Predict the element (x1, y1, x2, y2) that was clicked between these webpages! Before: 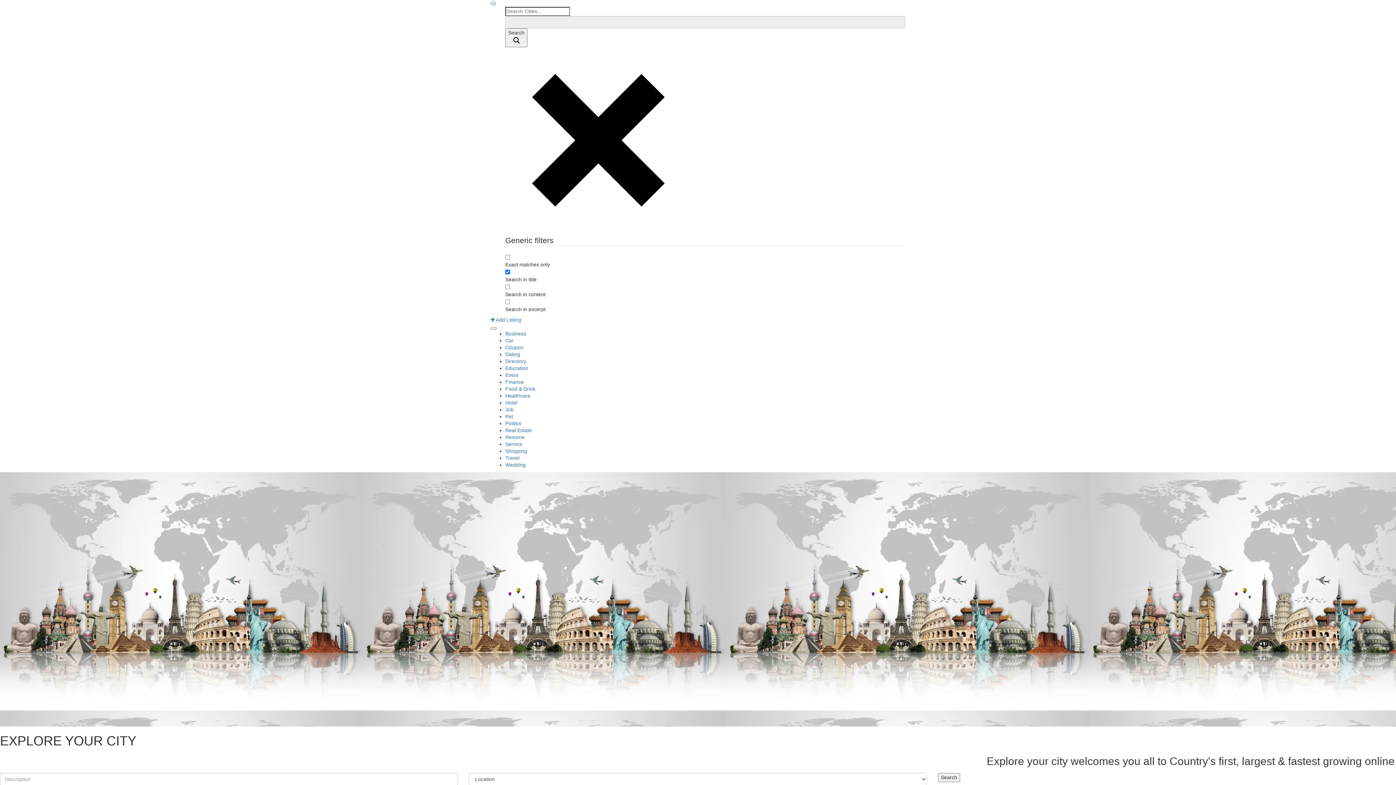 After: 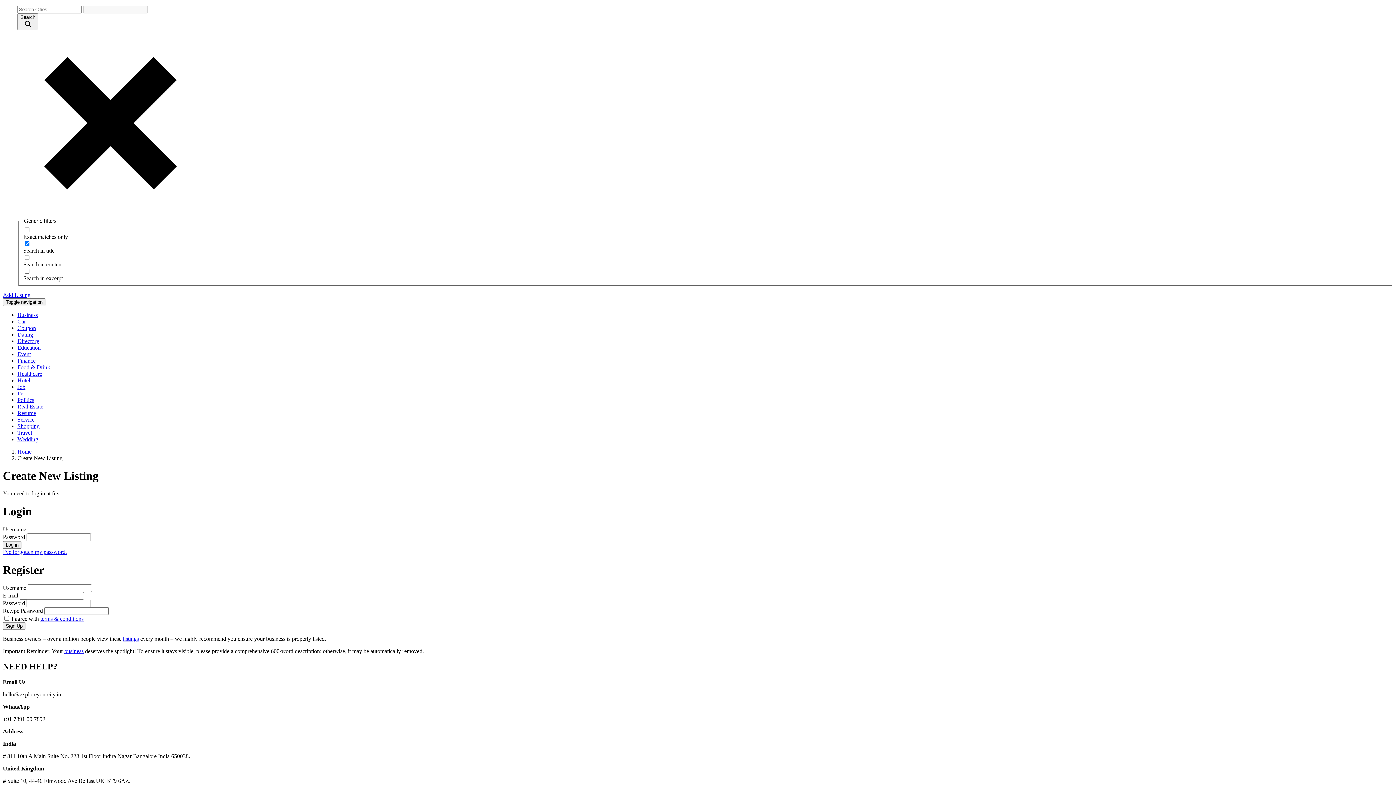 Action: bbox: (505, 462, 525, 468) label: Wedding